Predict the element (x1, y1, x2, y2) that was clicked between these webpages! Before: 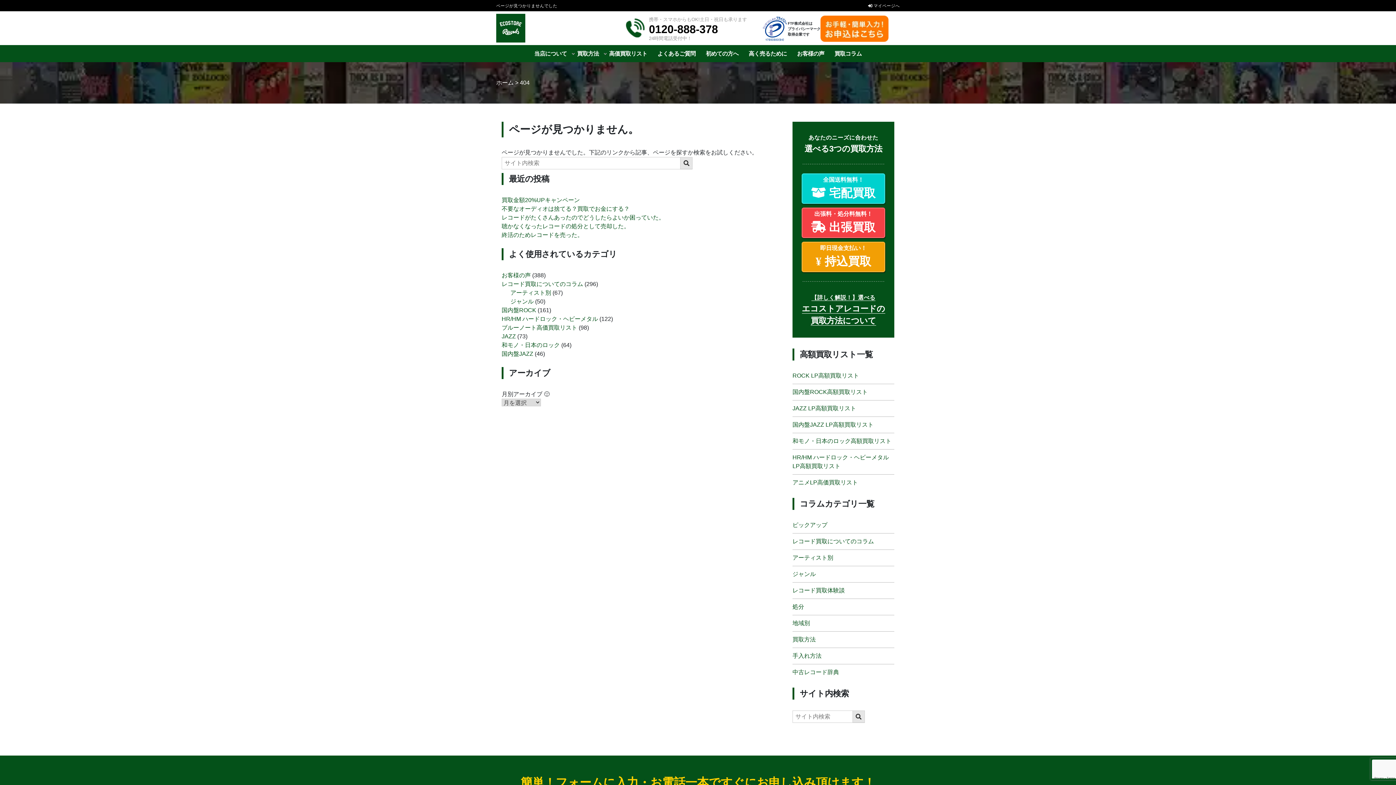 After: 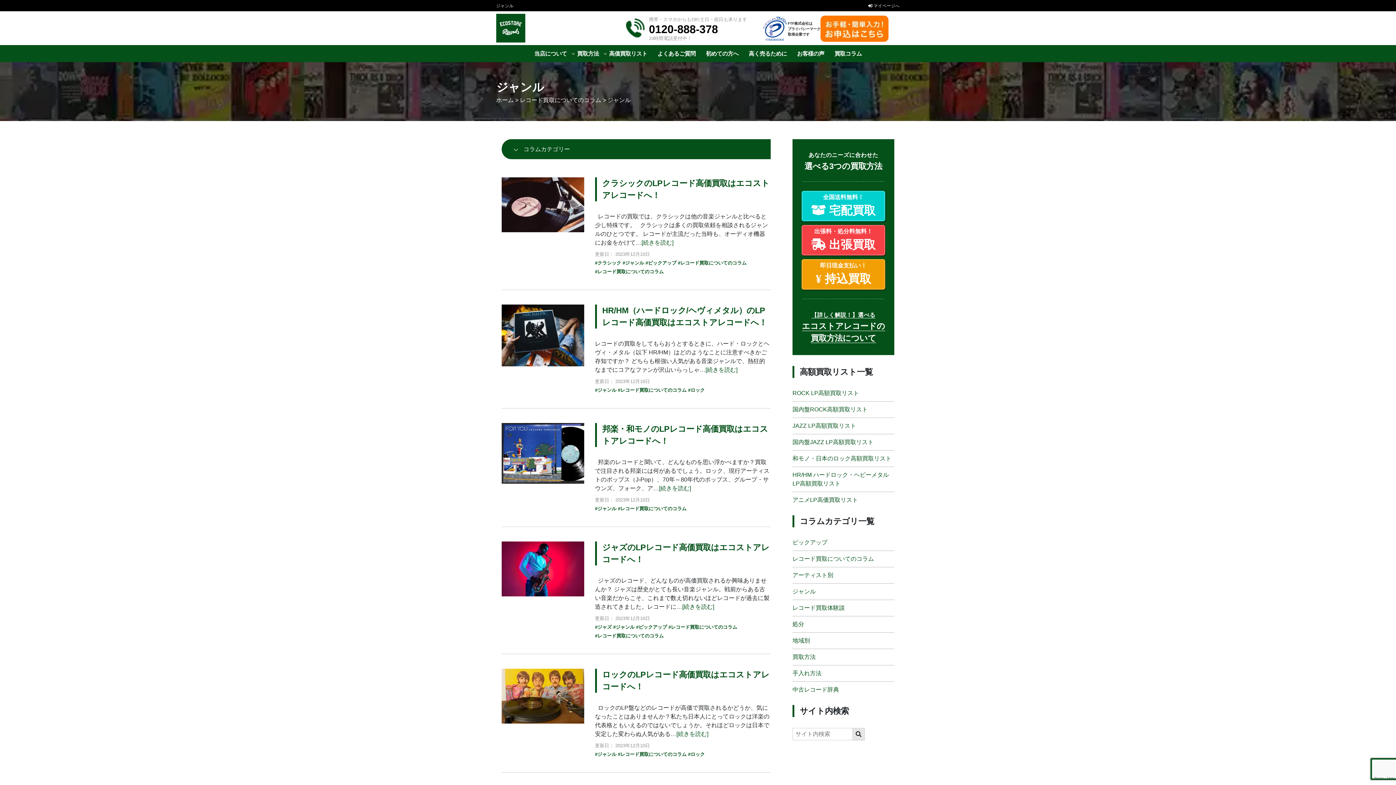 Action: bbox: (792, 571, 816, 577) label: ジャンル